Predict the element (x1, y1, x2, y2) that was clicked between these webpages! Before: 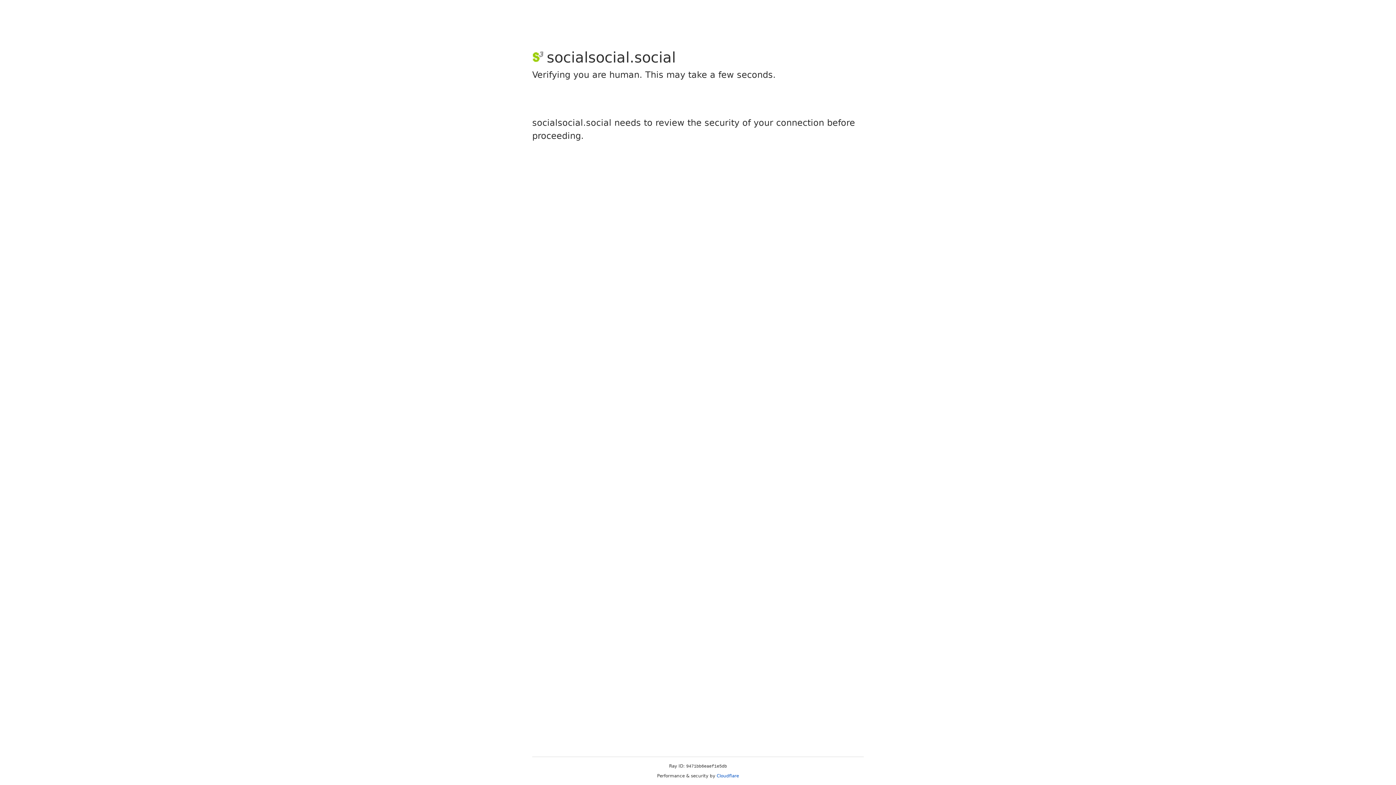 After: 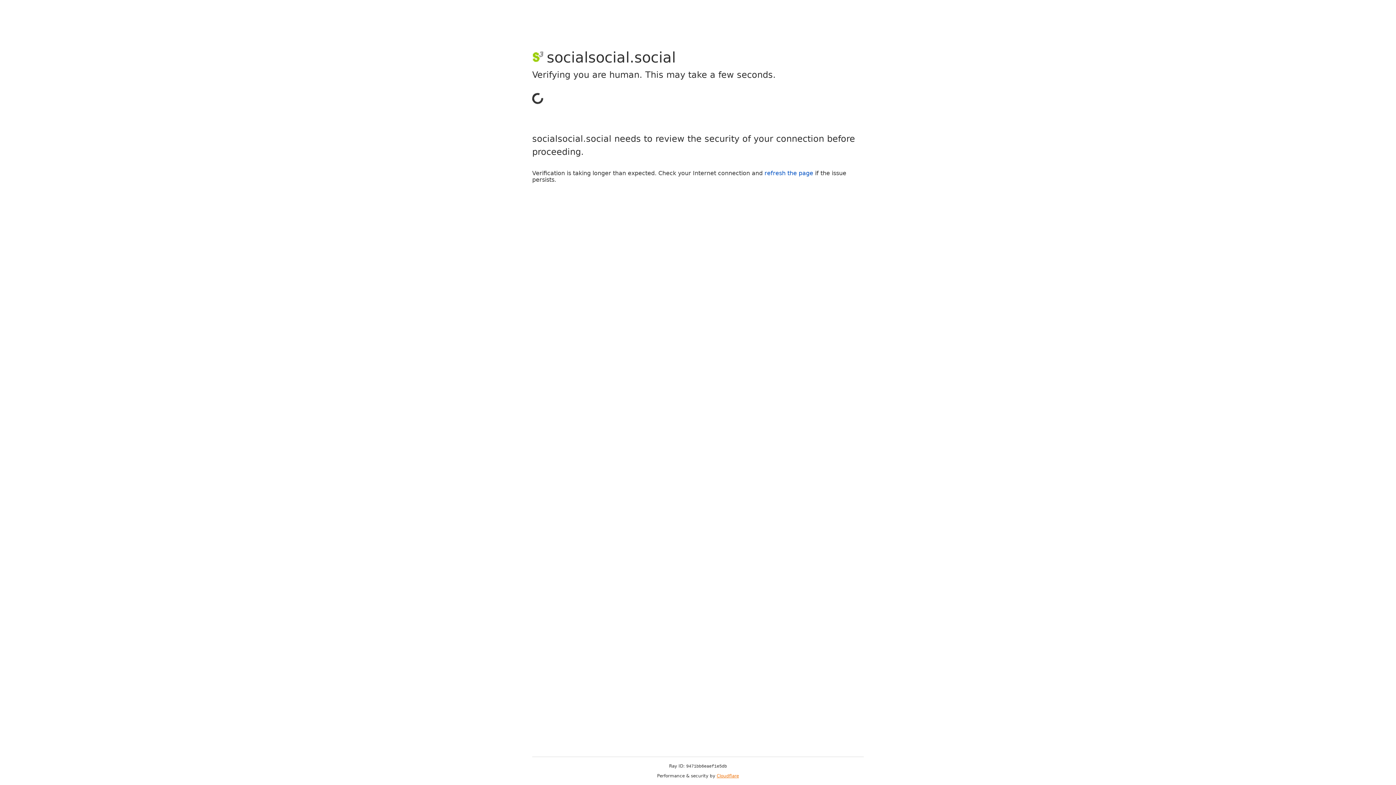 Action: bbox: (716, 773, 739, 778) label: Cloudflare